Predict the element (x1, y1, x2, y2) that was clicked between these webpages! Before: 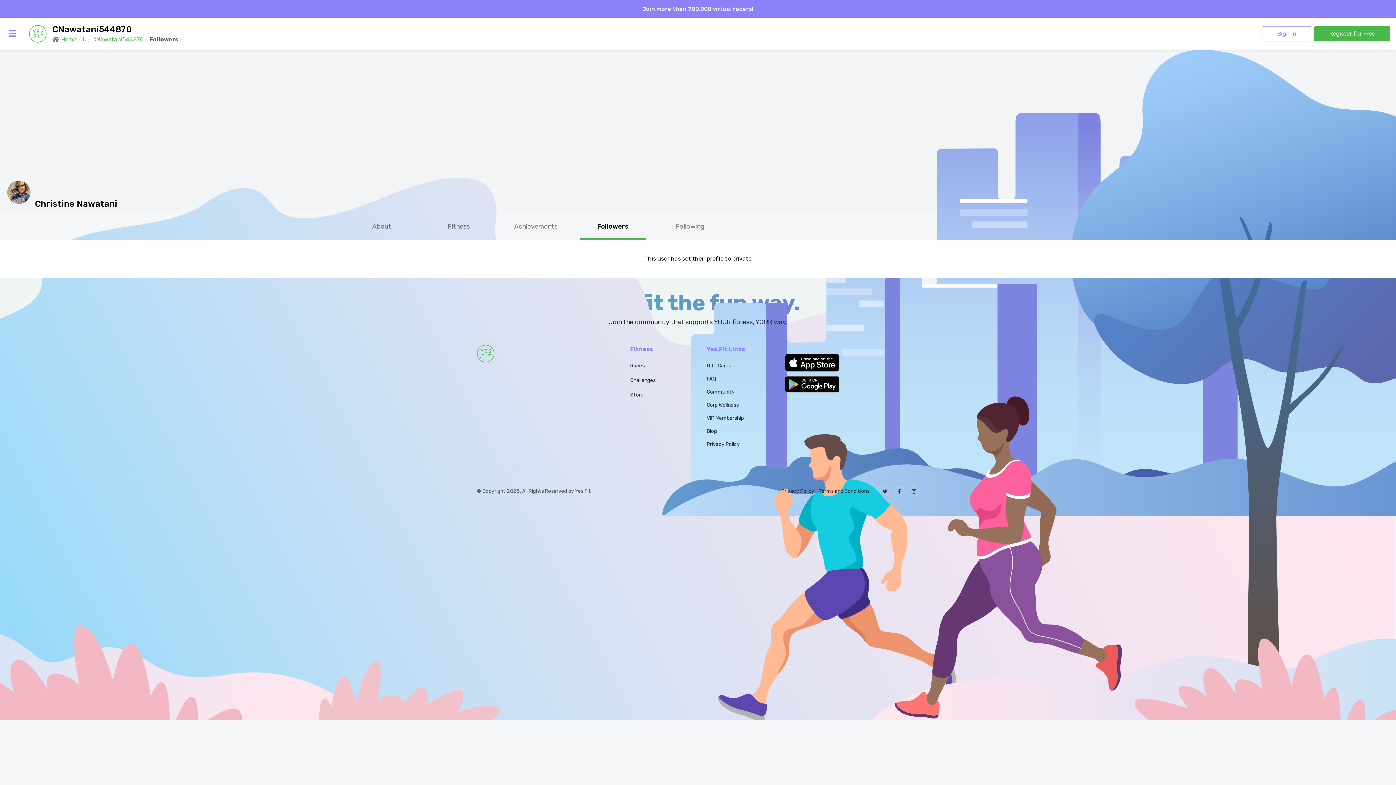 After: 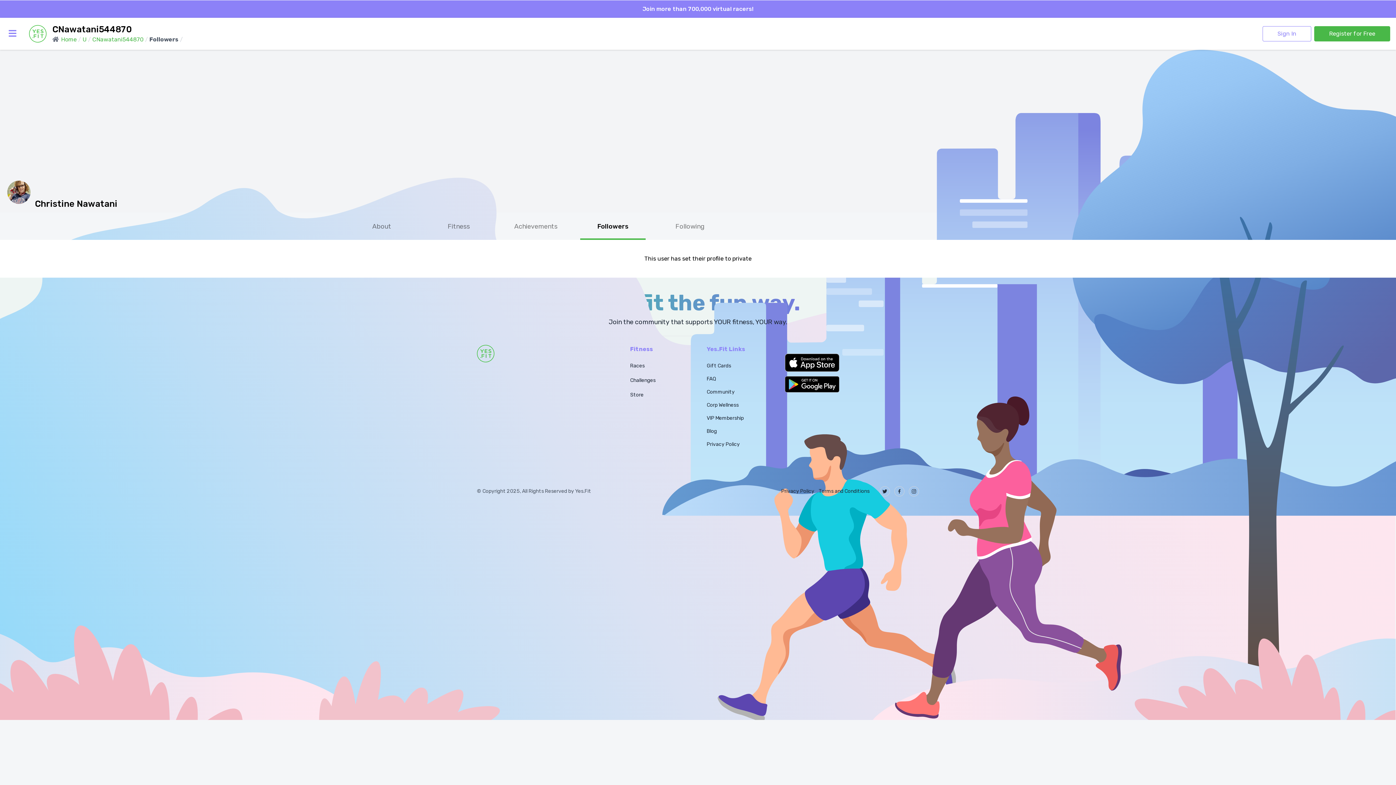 Action: bbox: (784, 353, 919, 372)